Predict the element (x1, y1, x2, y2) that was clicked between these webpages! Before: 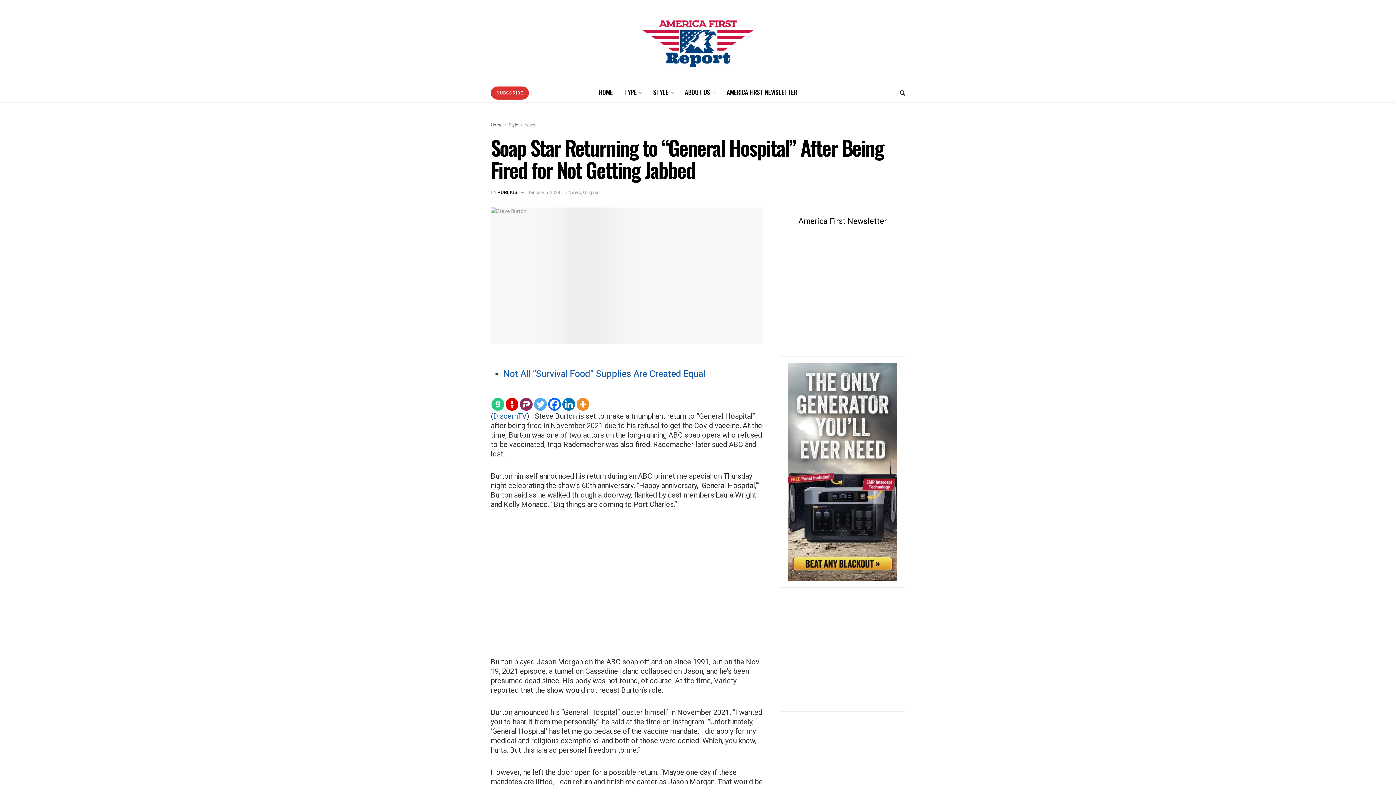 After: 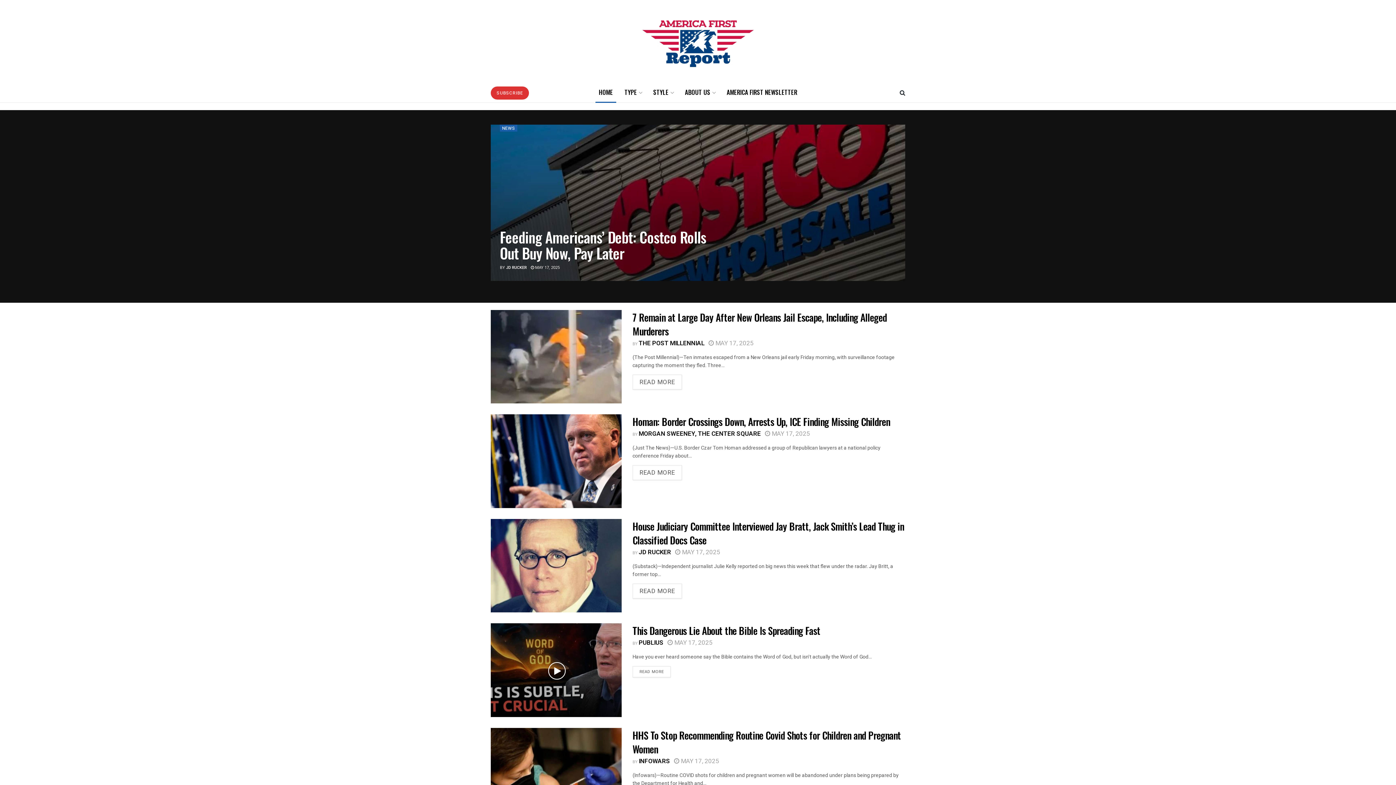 Action: bbox: (642, 14, 753, 67) label: Visit Homepage